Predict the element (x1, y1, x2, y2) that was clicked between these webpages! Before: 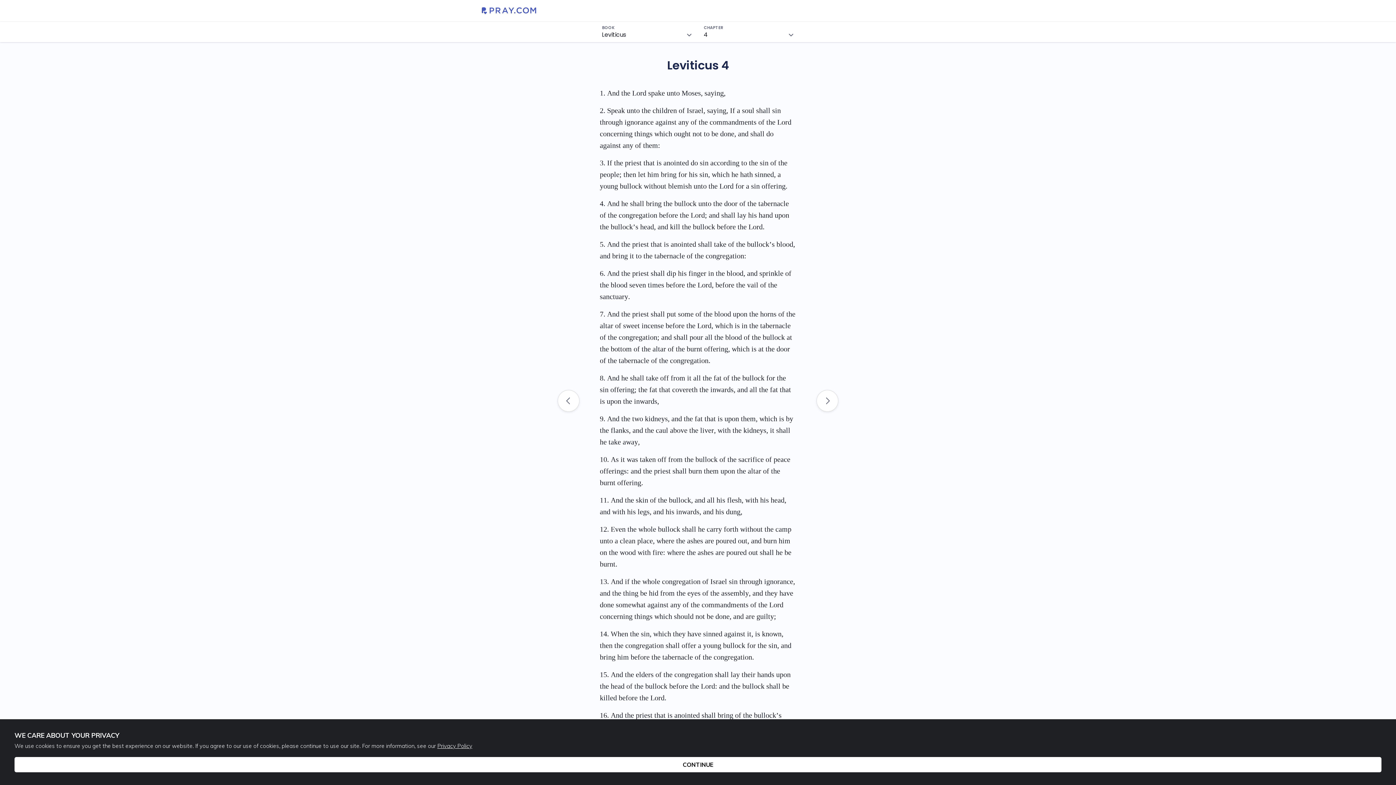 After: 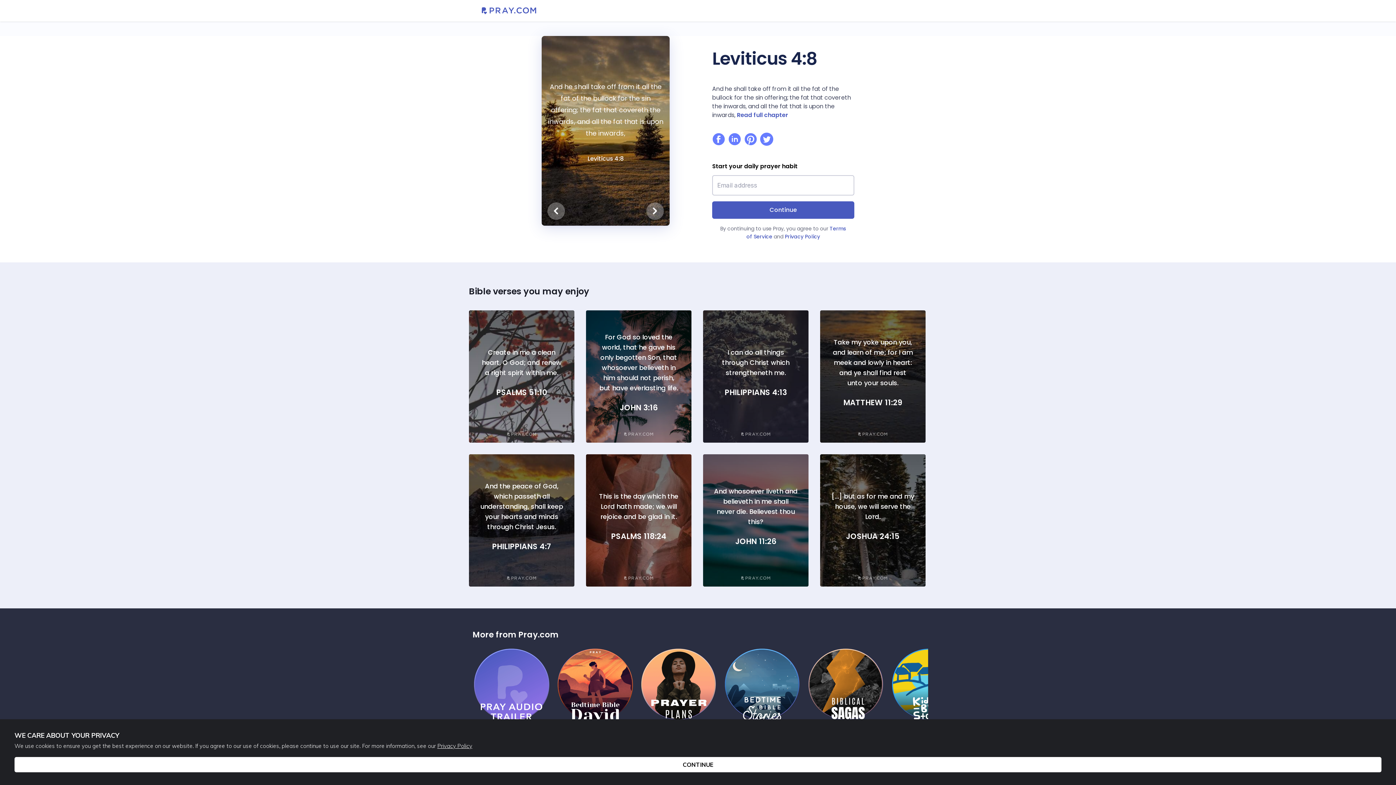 Action: label: 8. And he shall take off from it all the fat of the bullock for the sin offering; the fat that covereth the inwards, and all the fat that is upon the inwards, bbox: (596, 372, 800, 407)